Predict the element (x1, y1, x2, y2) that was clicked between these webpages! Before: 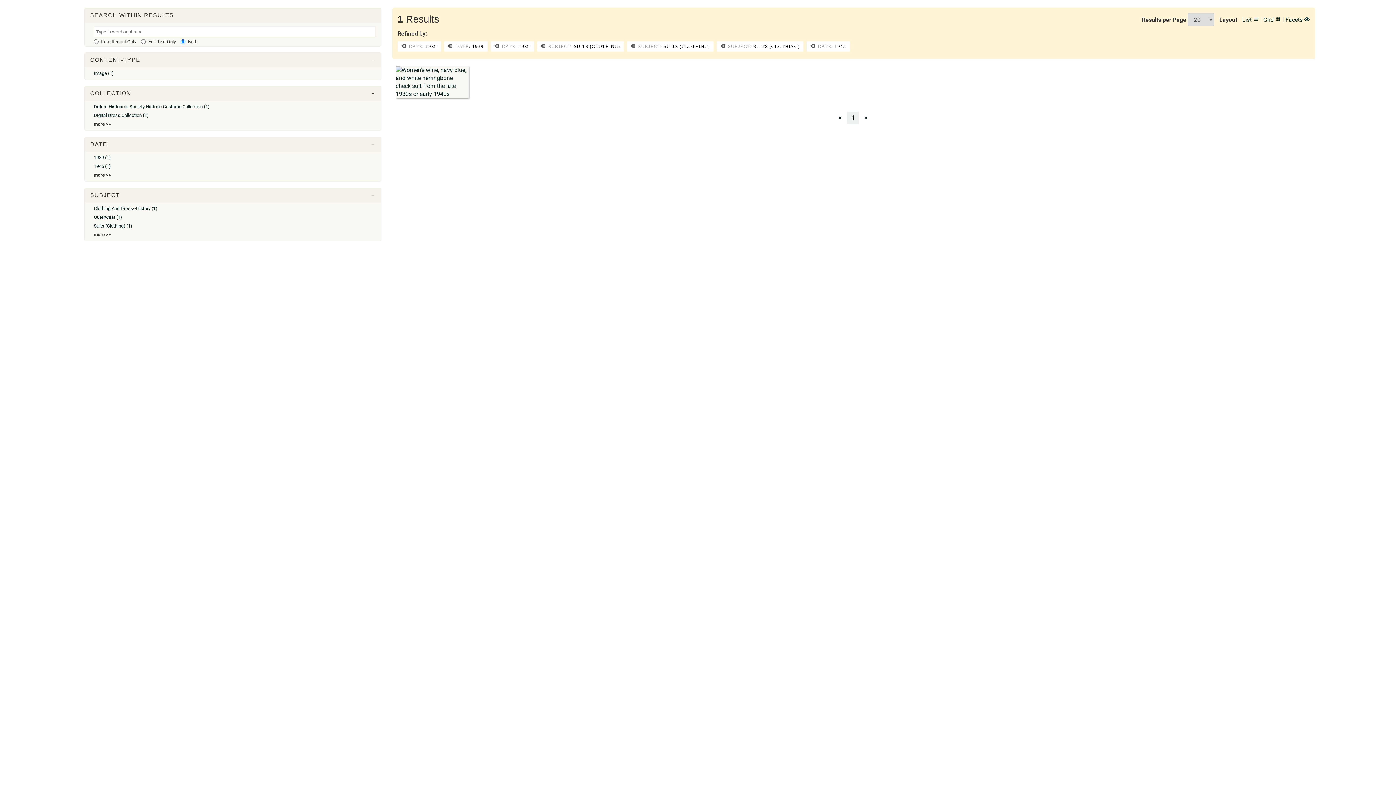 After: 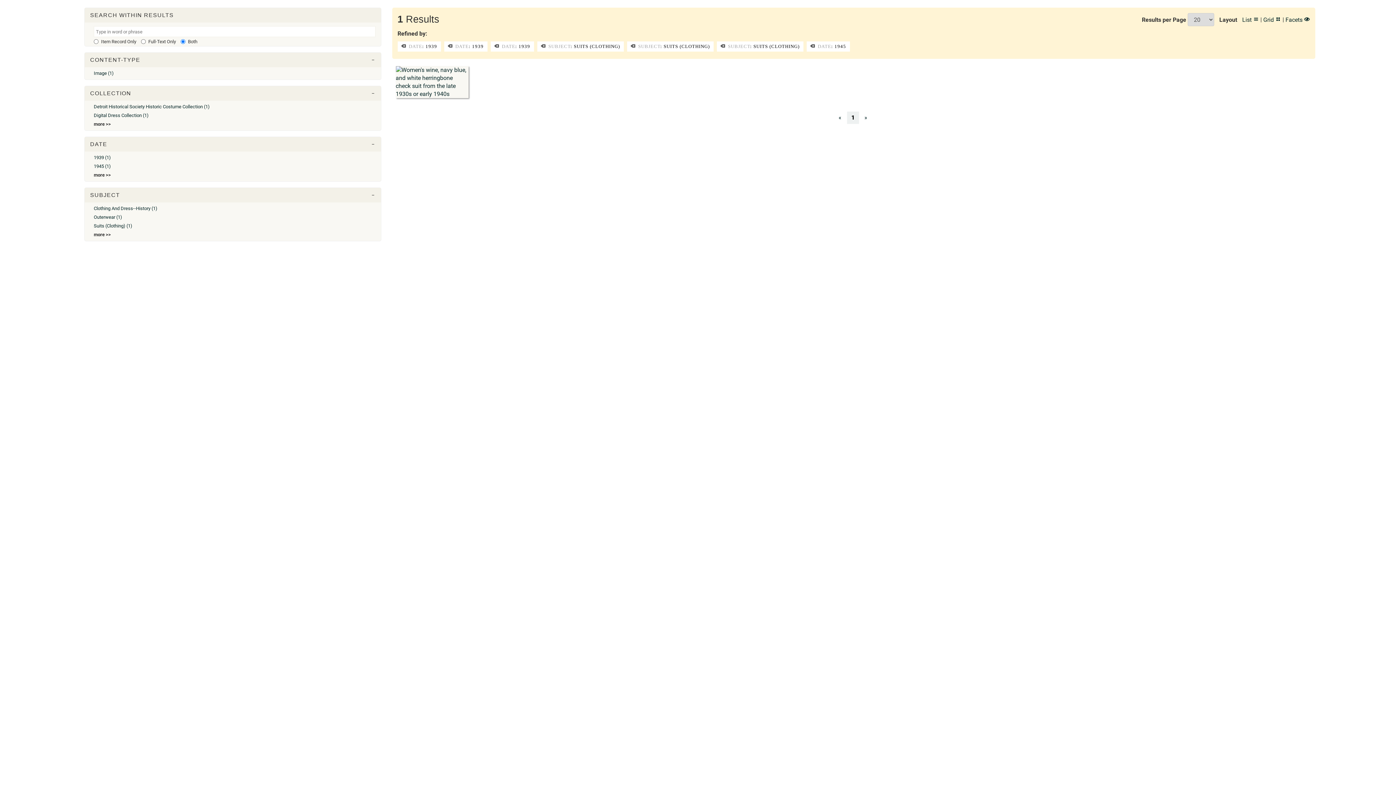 Action: bbox: (834, 111, 846, 124) label: «